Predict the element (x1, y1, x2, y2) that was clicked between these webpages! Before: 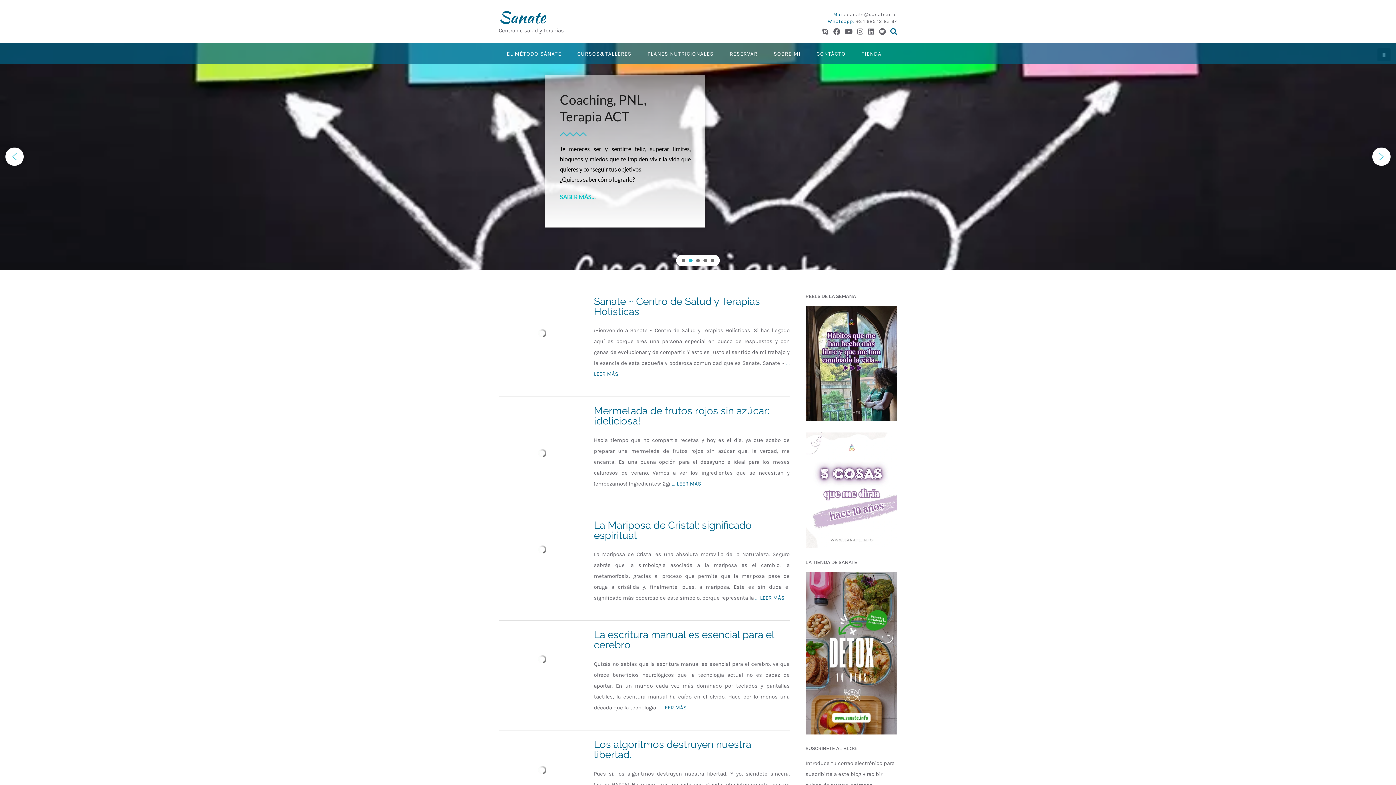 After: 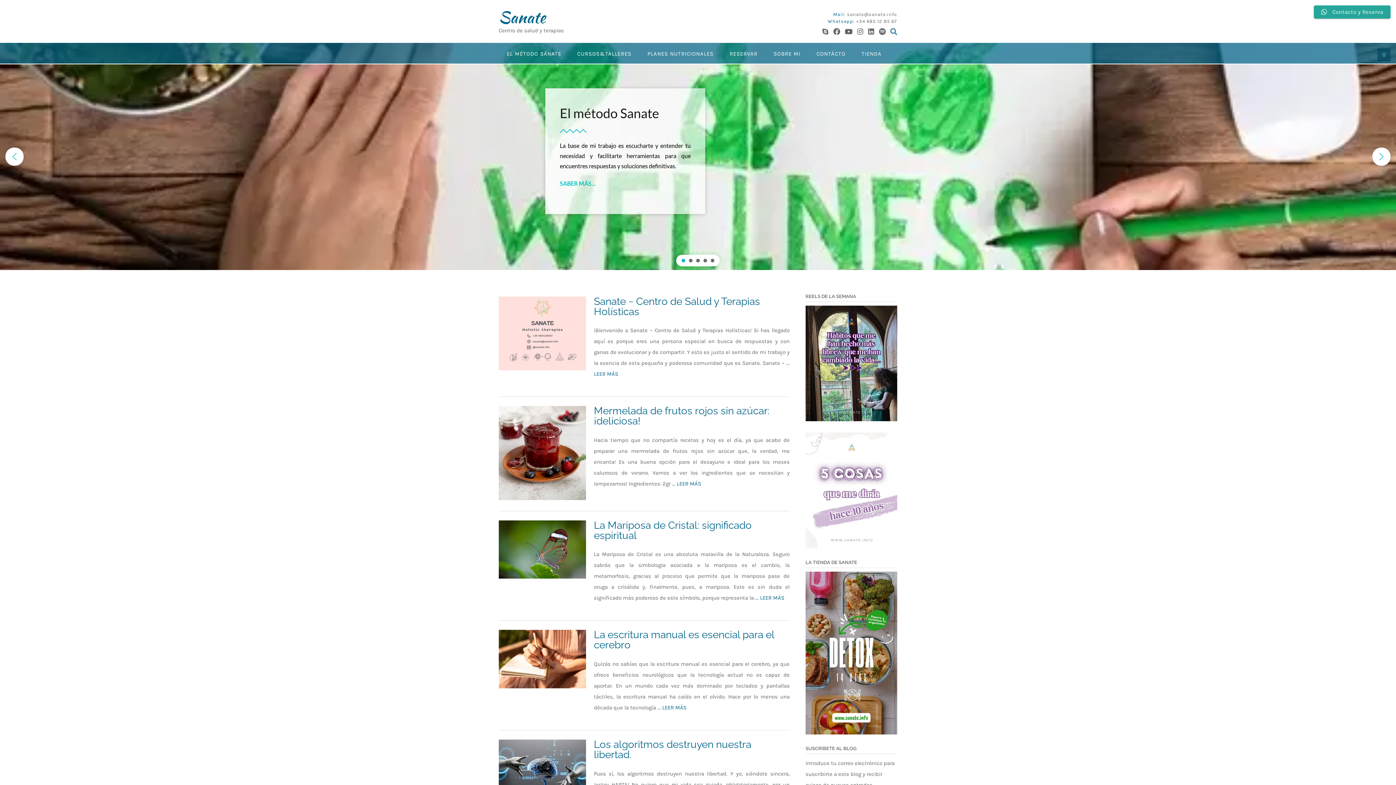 Action: bbox: (890, 28, 897, 36)